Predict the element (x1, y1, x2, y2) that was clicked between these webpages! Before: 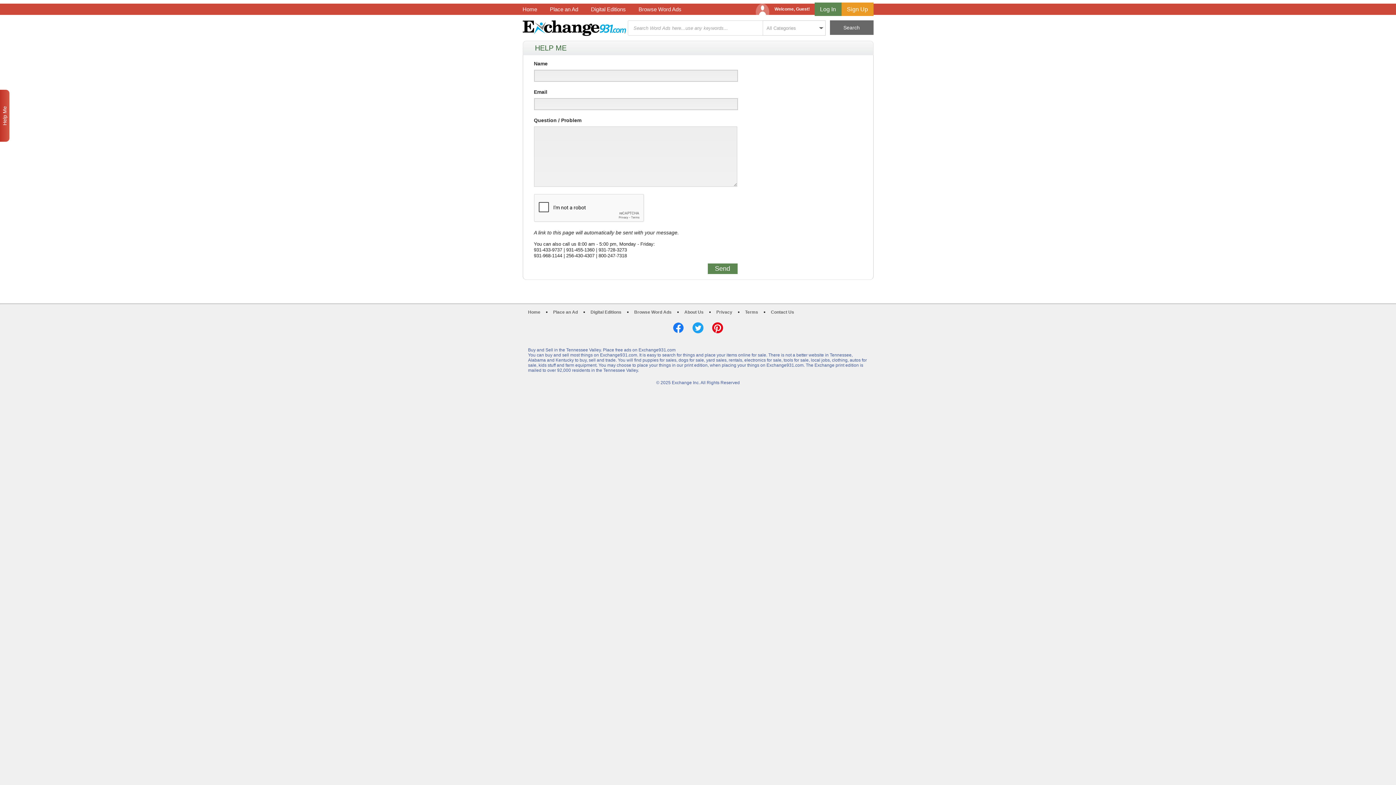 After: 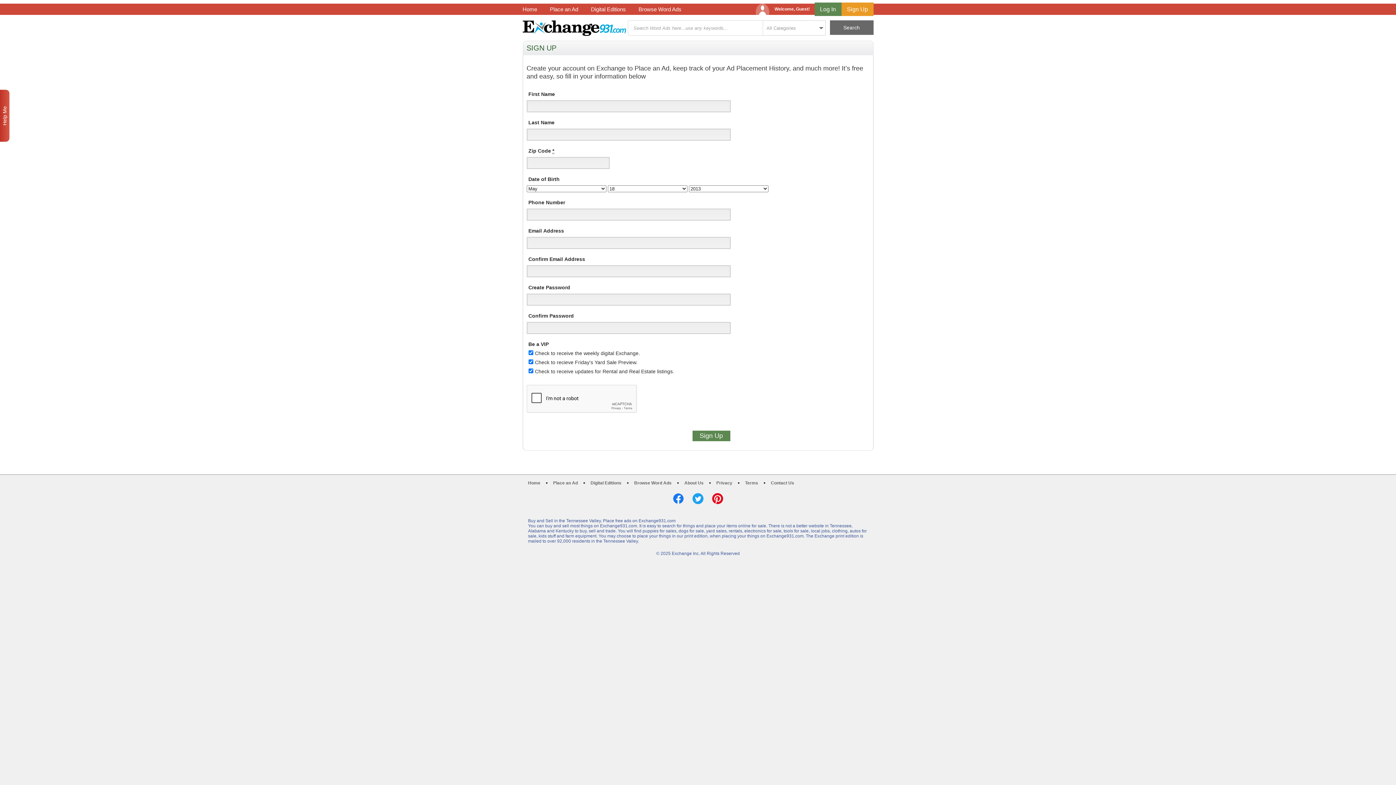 Action: bbox: (841, 2, 873, 16) label: Sign Up